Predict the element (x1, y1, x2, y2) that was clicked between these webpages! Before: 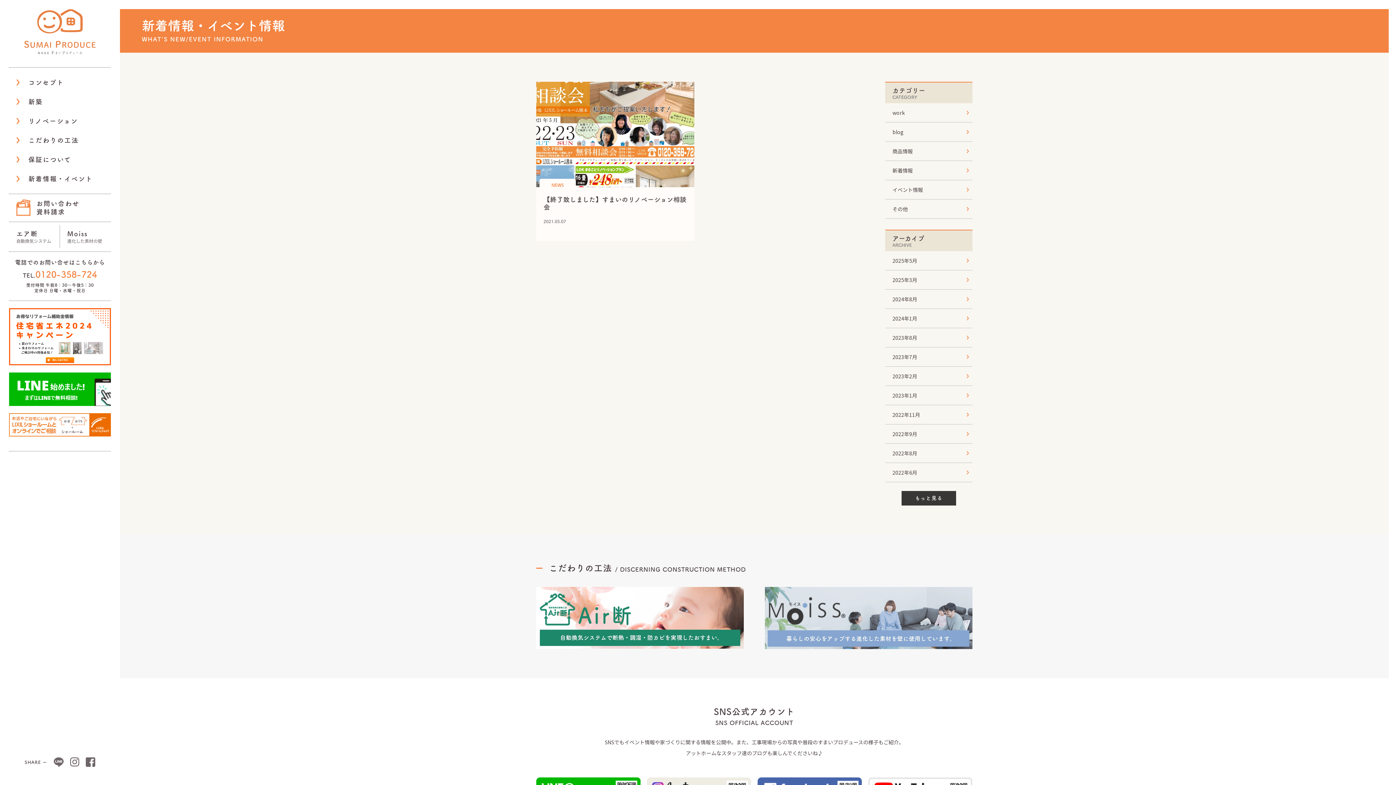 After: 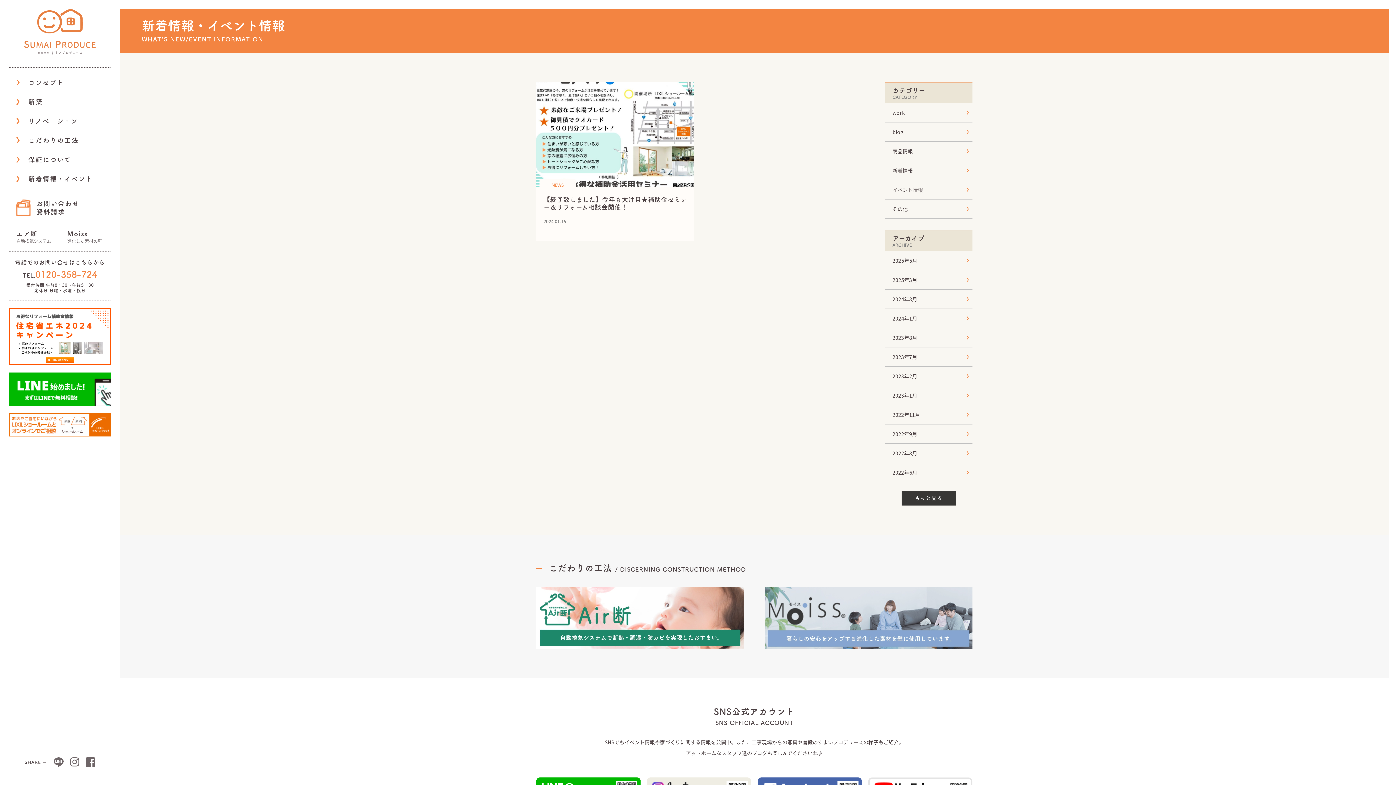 Action: bbox: (885, 309, 972, 328) label: 2024年1月